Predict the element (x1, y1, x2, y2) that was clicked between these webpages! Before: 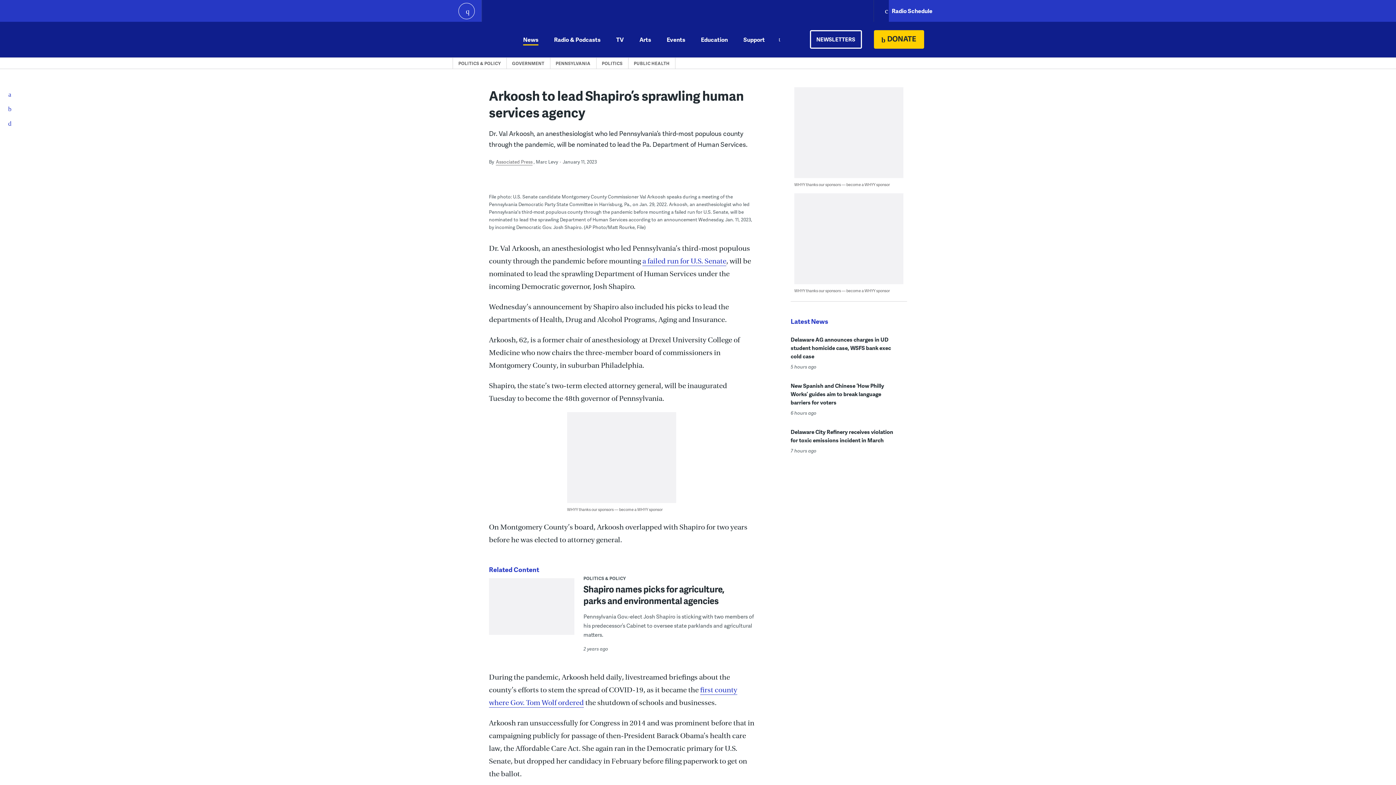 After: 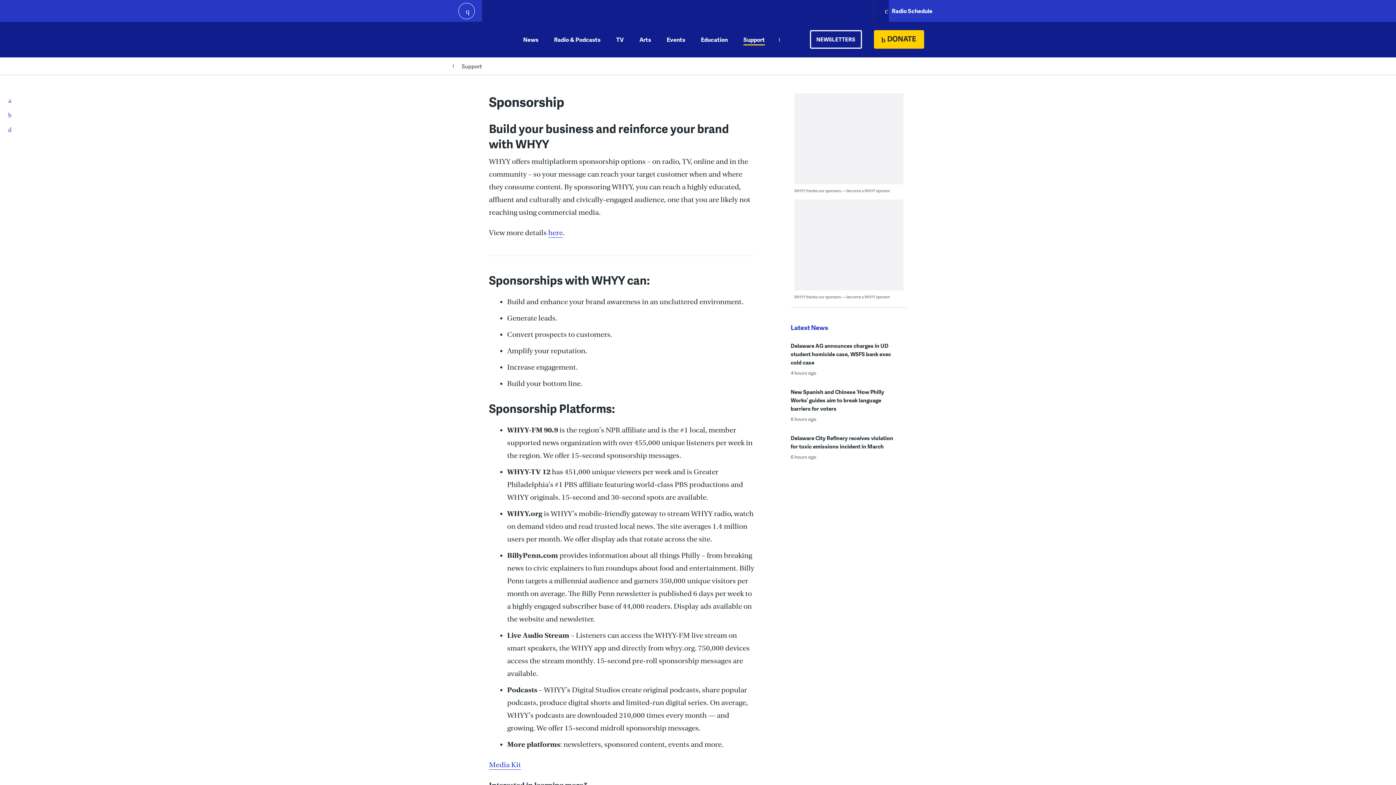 Action: label: WHYY thanks our sponsors — become a WHYY sponsor bbox: (567, 506, 662, 512)